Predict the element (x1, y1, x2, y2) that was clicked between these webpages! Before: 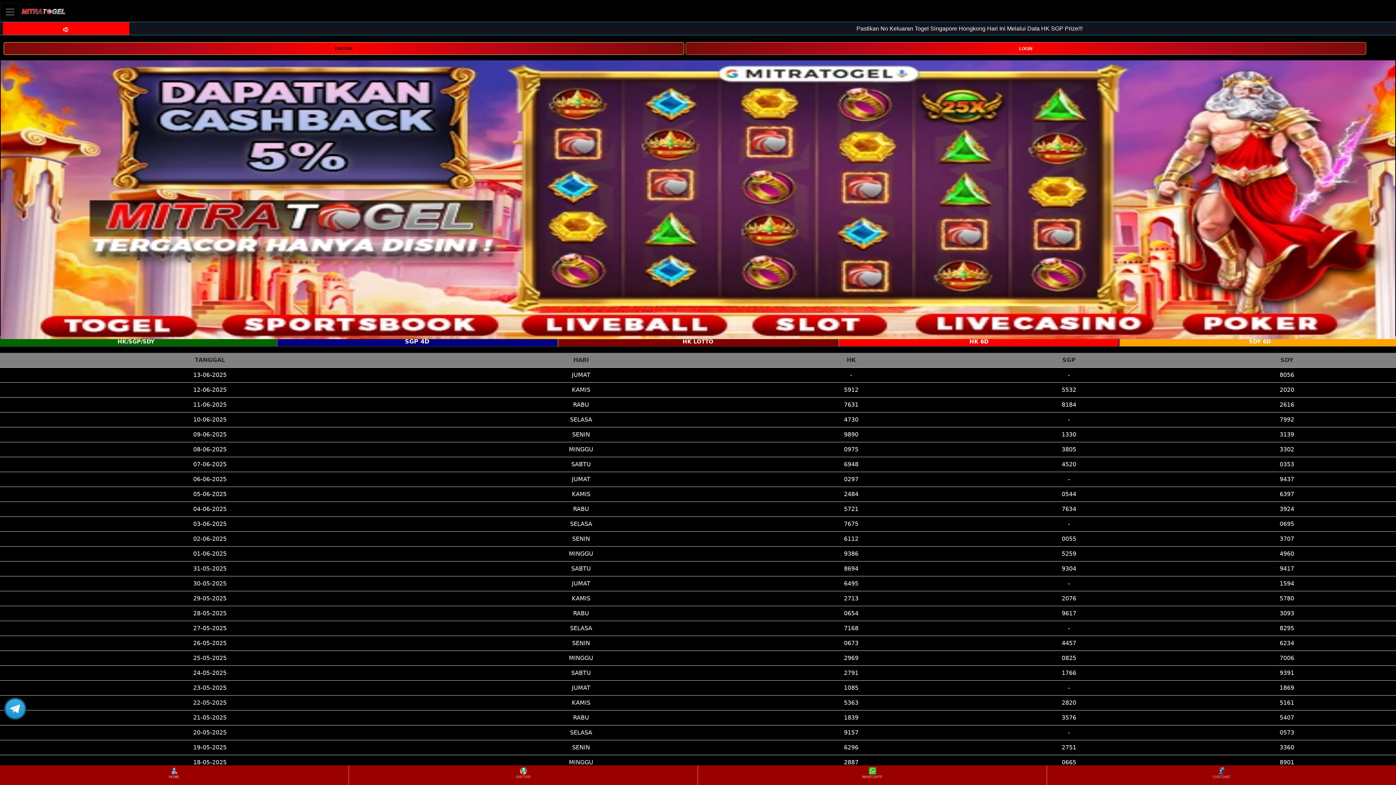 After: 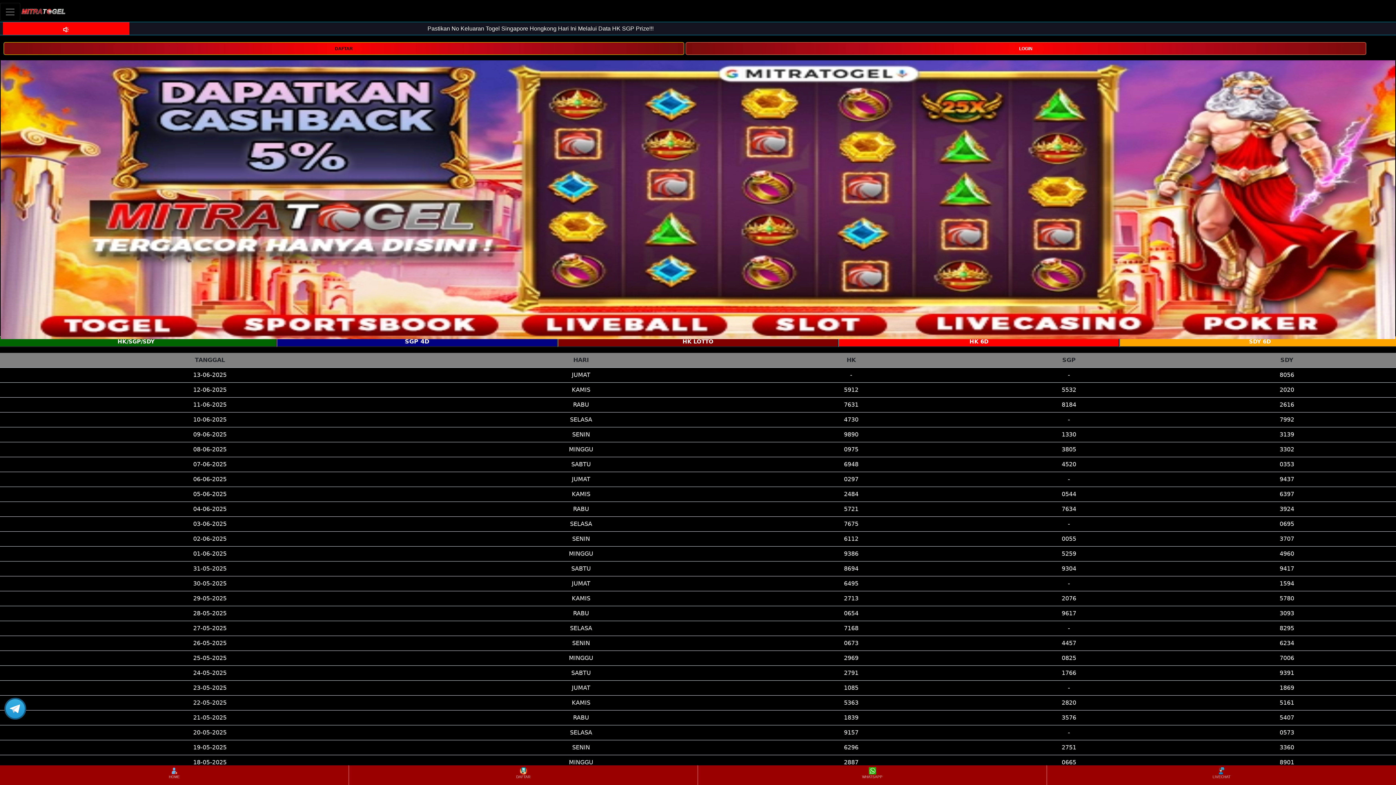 Action: bbox: (20, 2, 66, 20)